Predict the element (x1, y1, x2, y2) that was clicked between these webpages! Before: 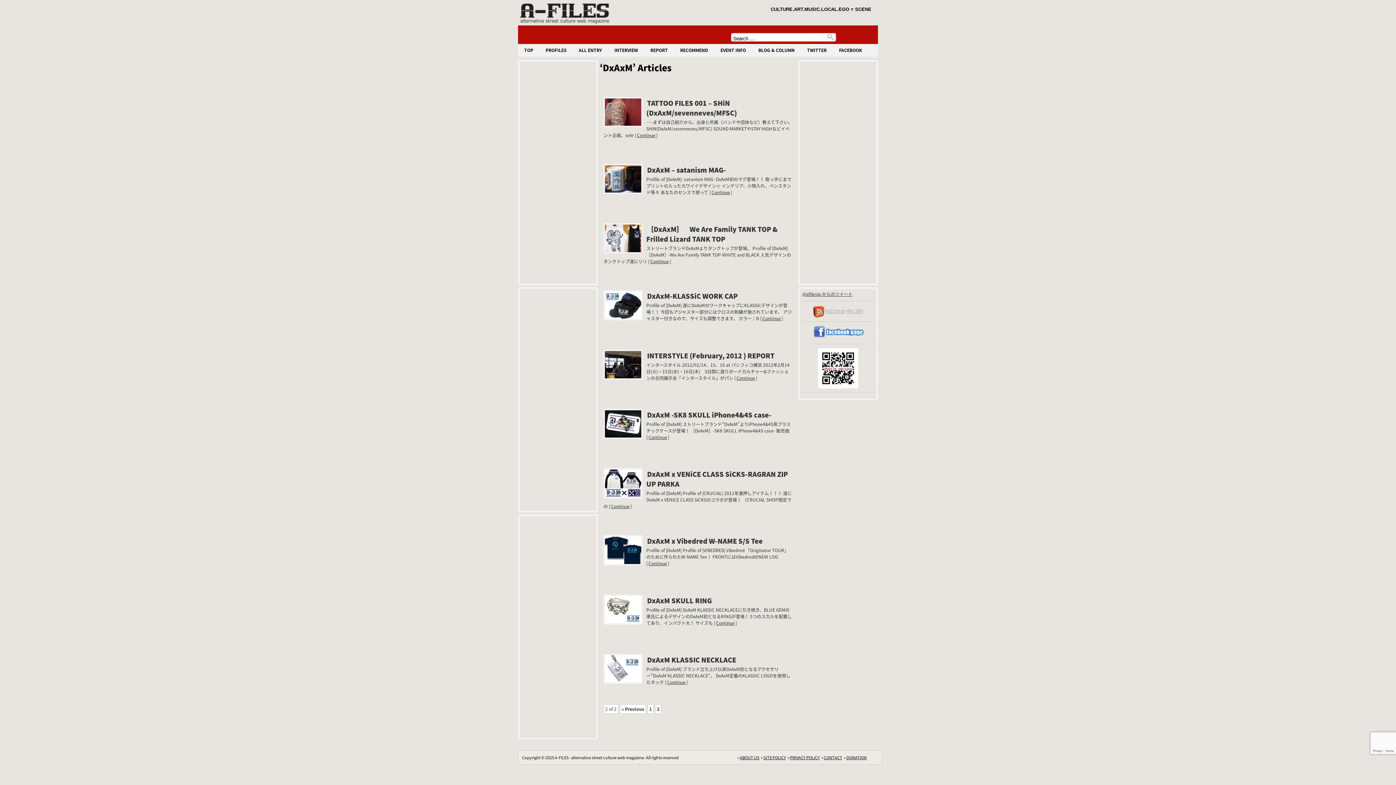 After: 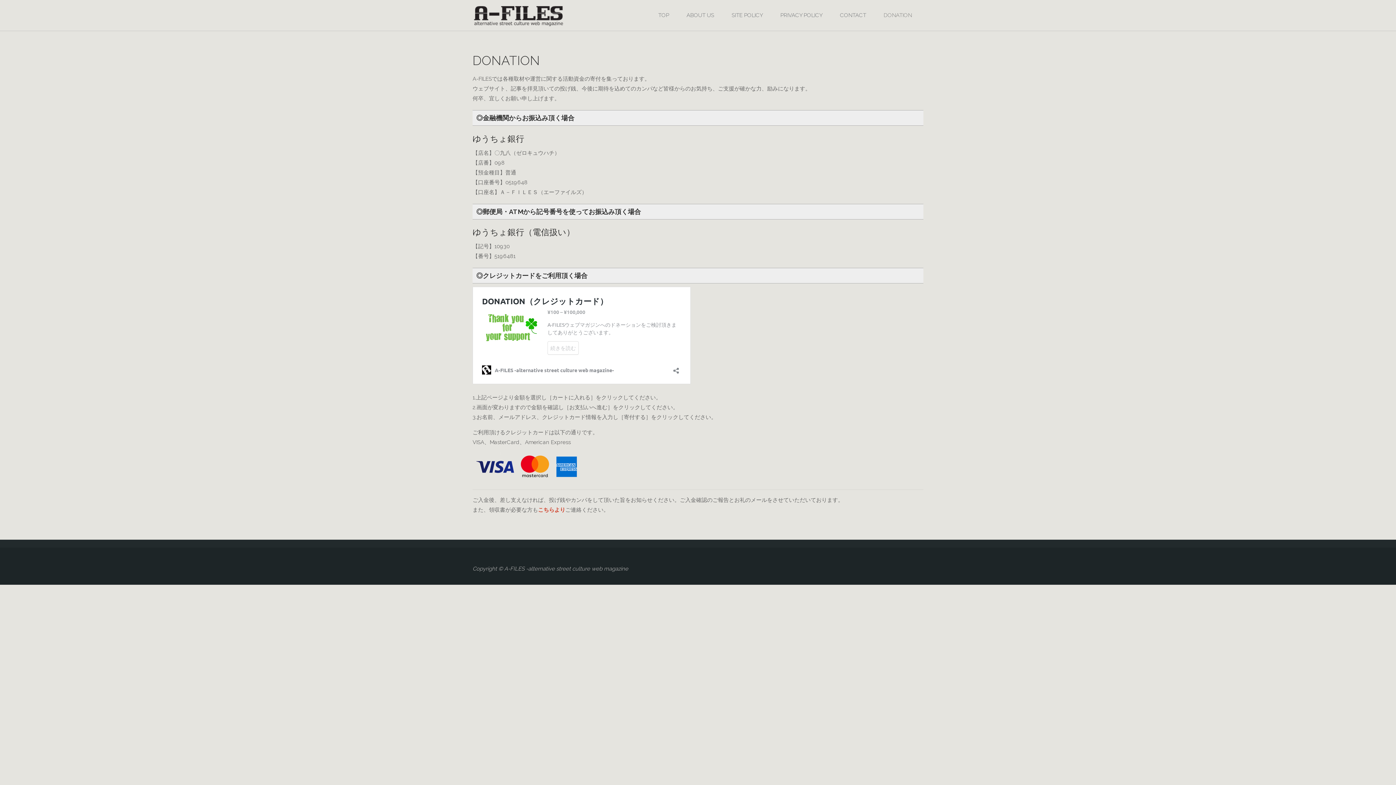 Action: label: DONATION bbox: (846, 754, 866, 761)